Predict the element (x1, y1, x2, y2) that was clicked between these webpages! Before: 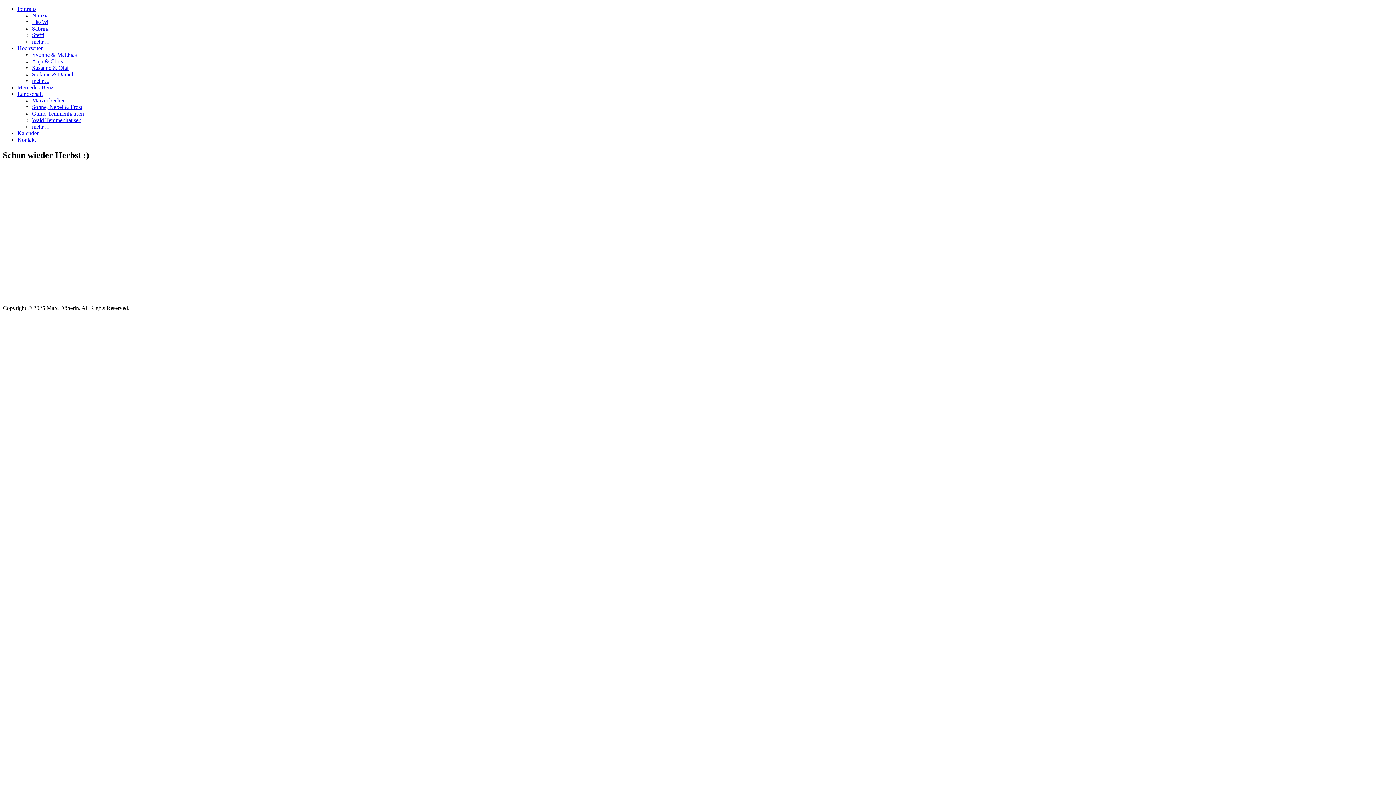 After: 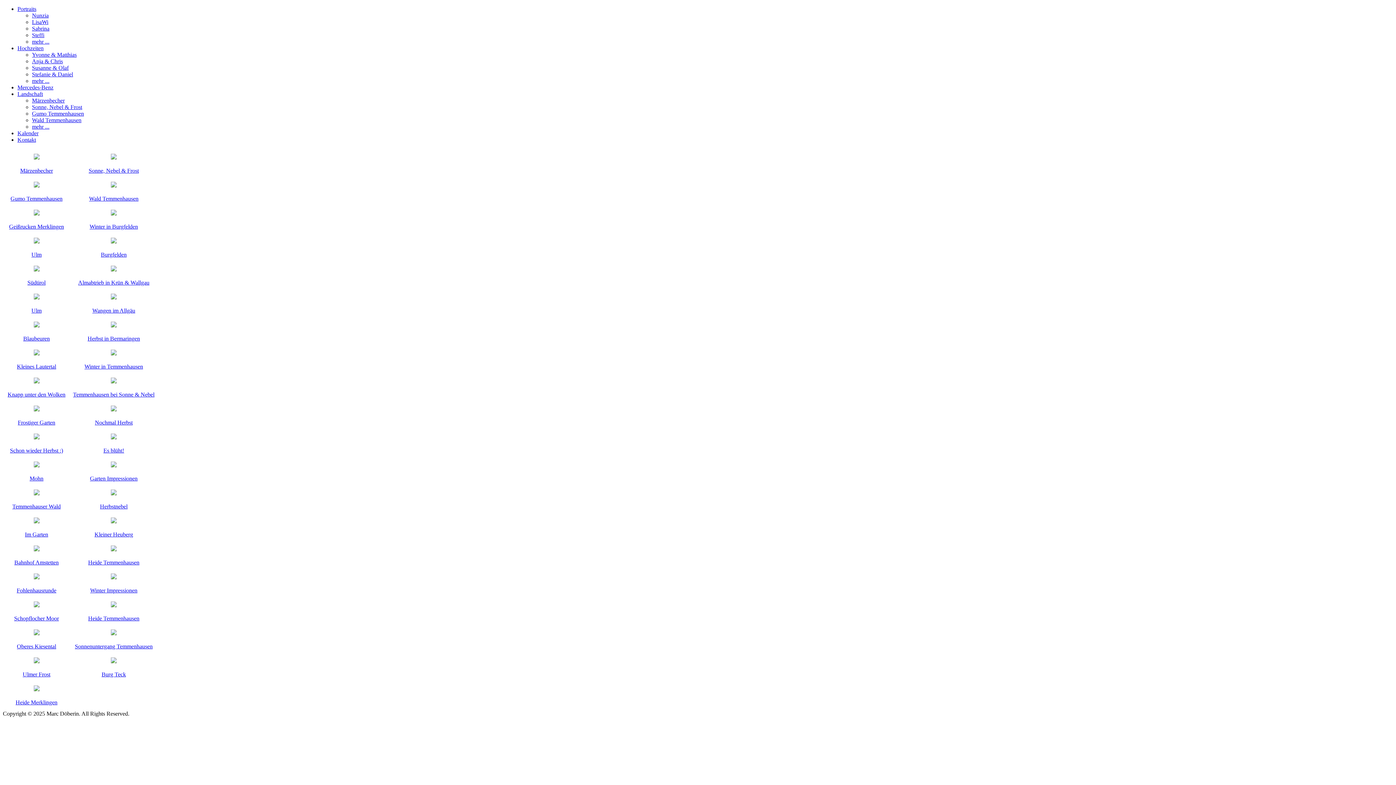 Action: bbox: (17, 90, 42, 97) label: Landschaft